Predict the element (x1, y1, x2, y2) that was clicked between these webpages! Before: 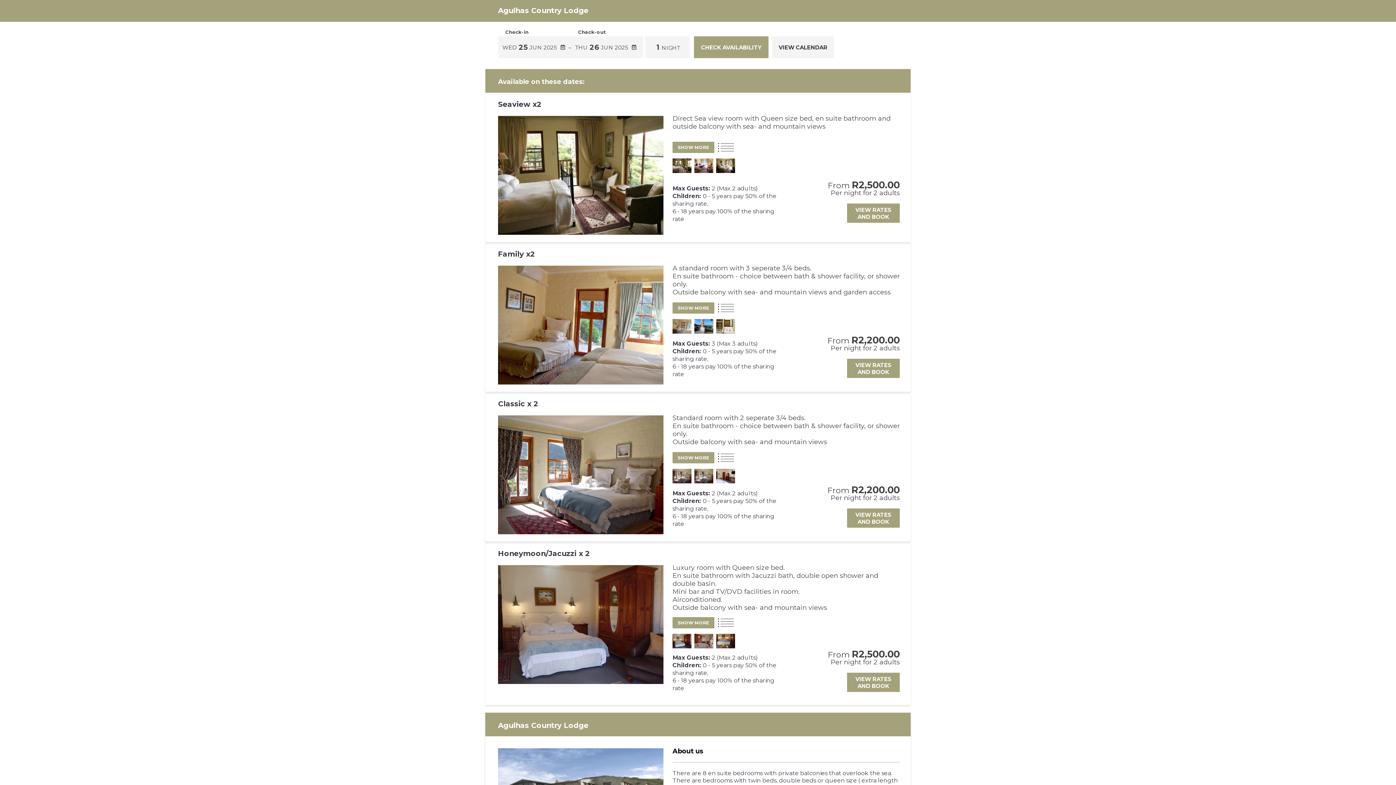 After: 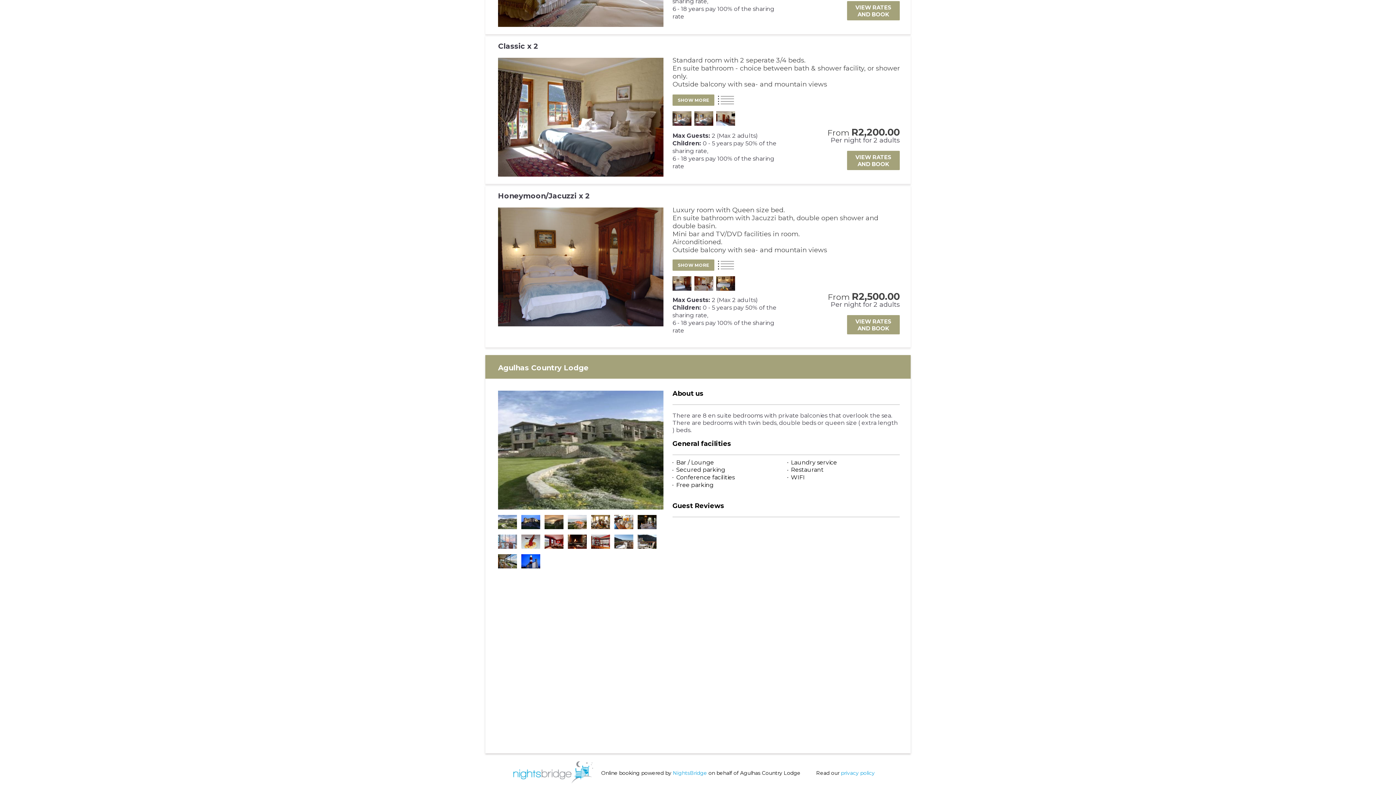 Action: label: NightsBridge bbox: (633, 512, 667, 519)